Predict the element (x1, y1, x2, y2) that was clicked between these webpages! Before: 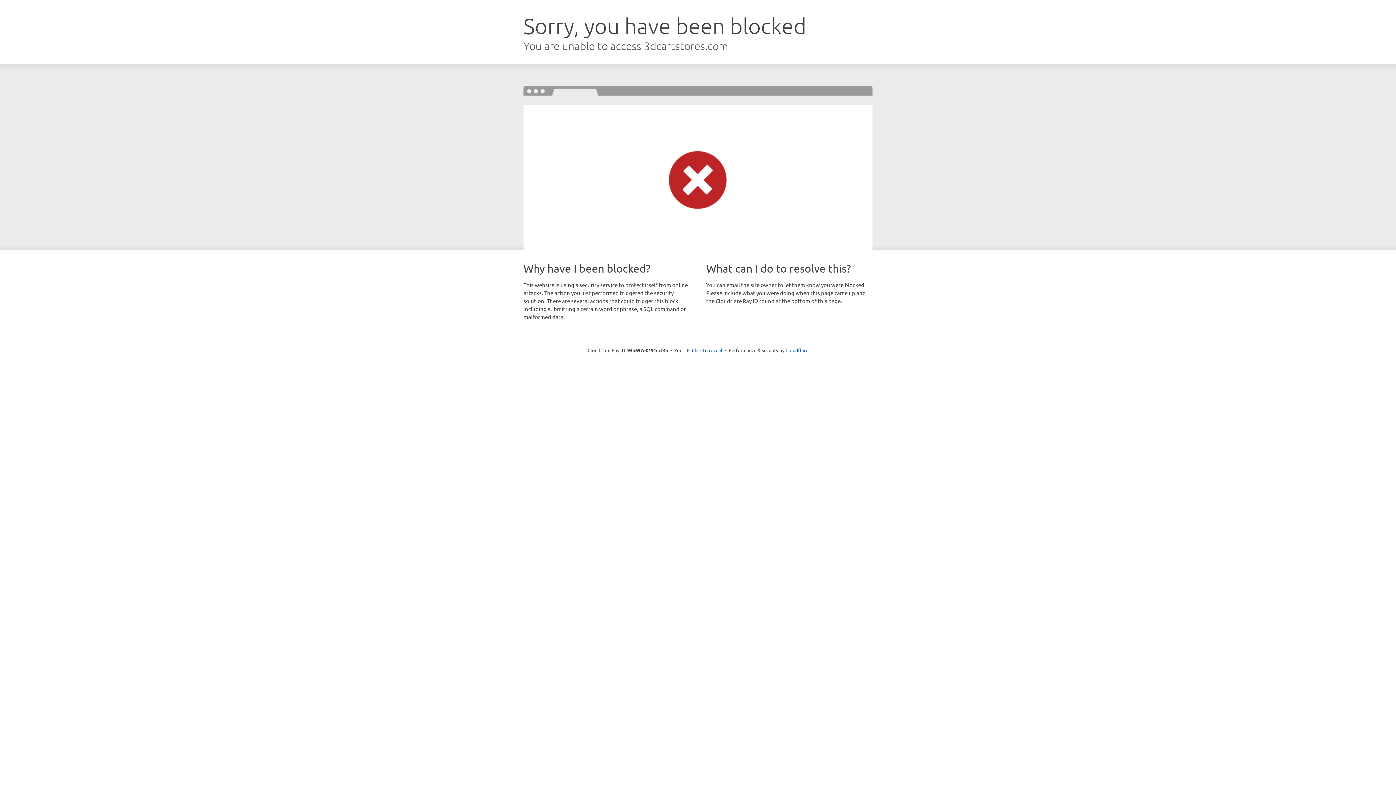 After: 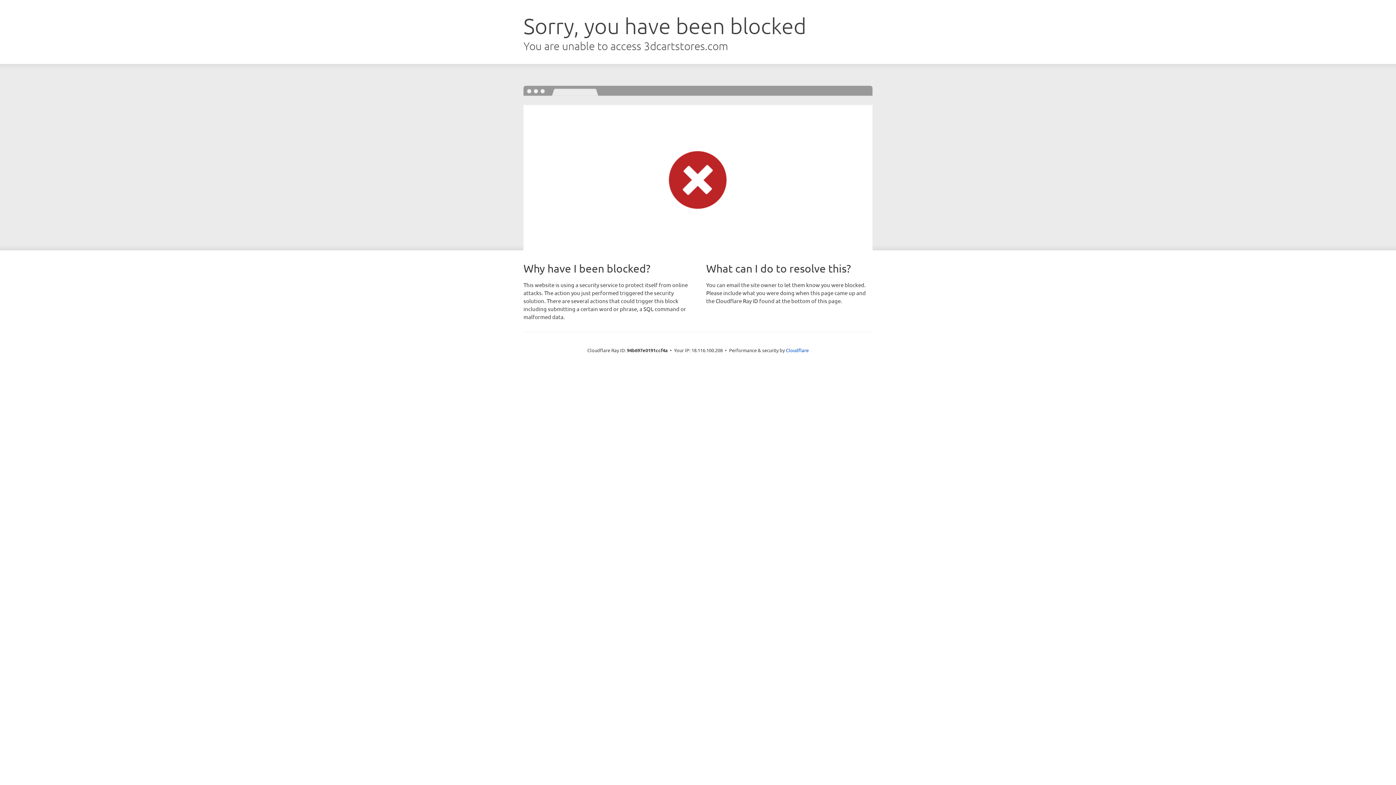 Action: label: Click to reveal bbox: (692, 346, 722, 353)